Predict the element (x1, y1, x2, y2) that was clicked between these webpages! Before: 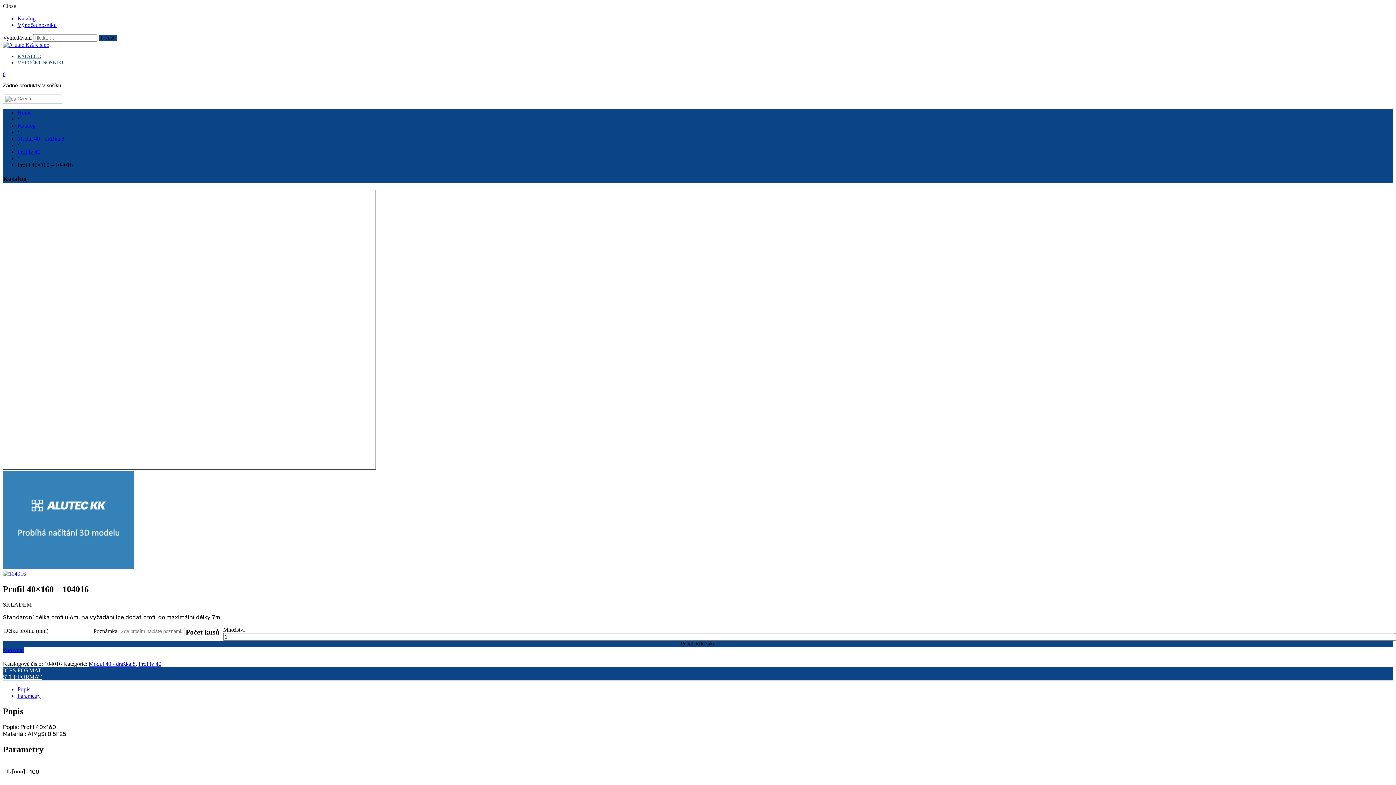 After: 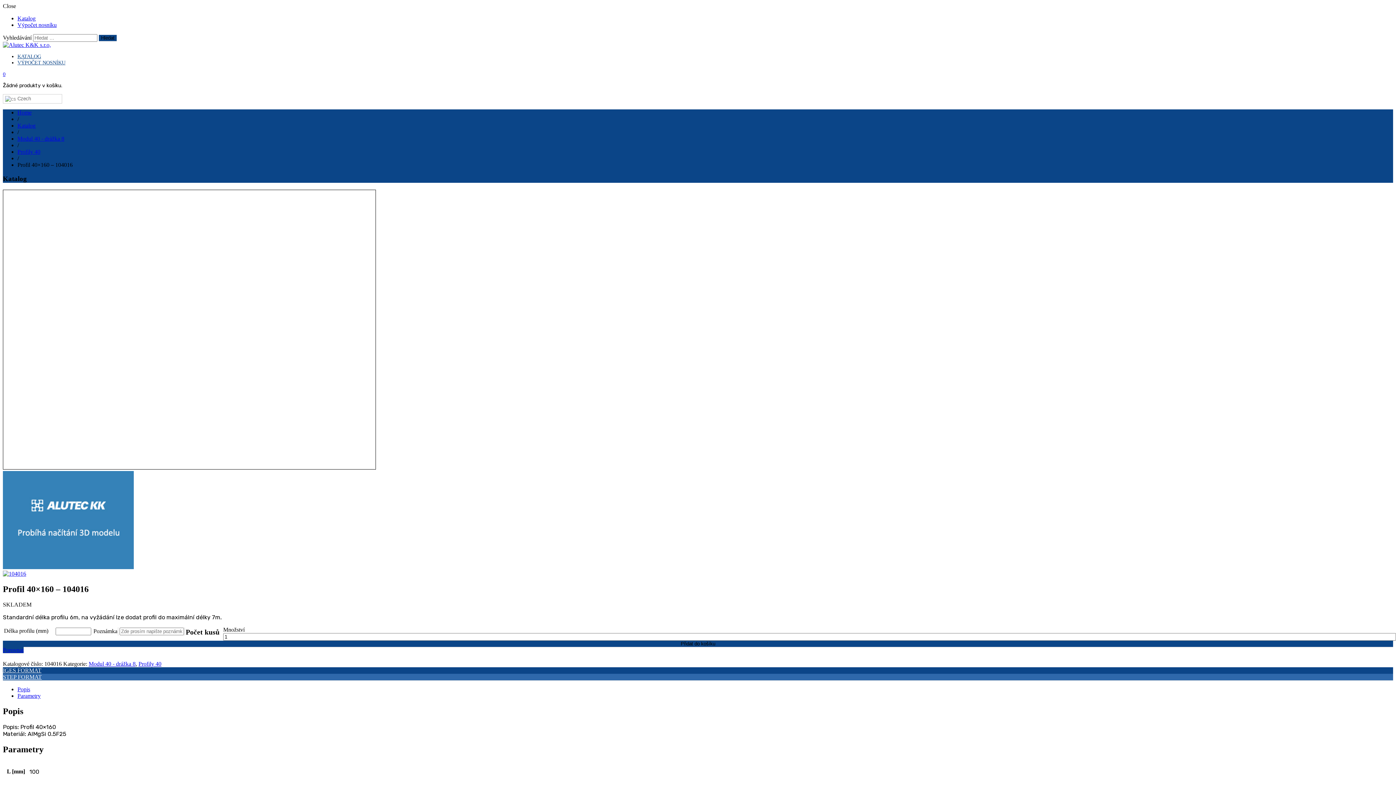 Action: bbox: (2, 674, 41, 680) label: STEP FORMAT